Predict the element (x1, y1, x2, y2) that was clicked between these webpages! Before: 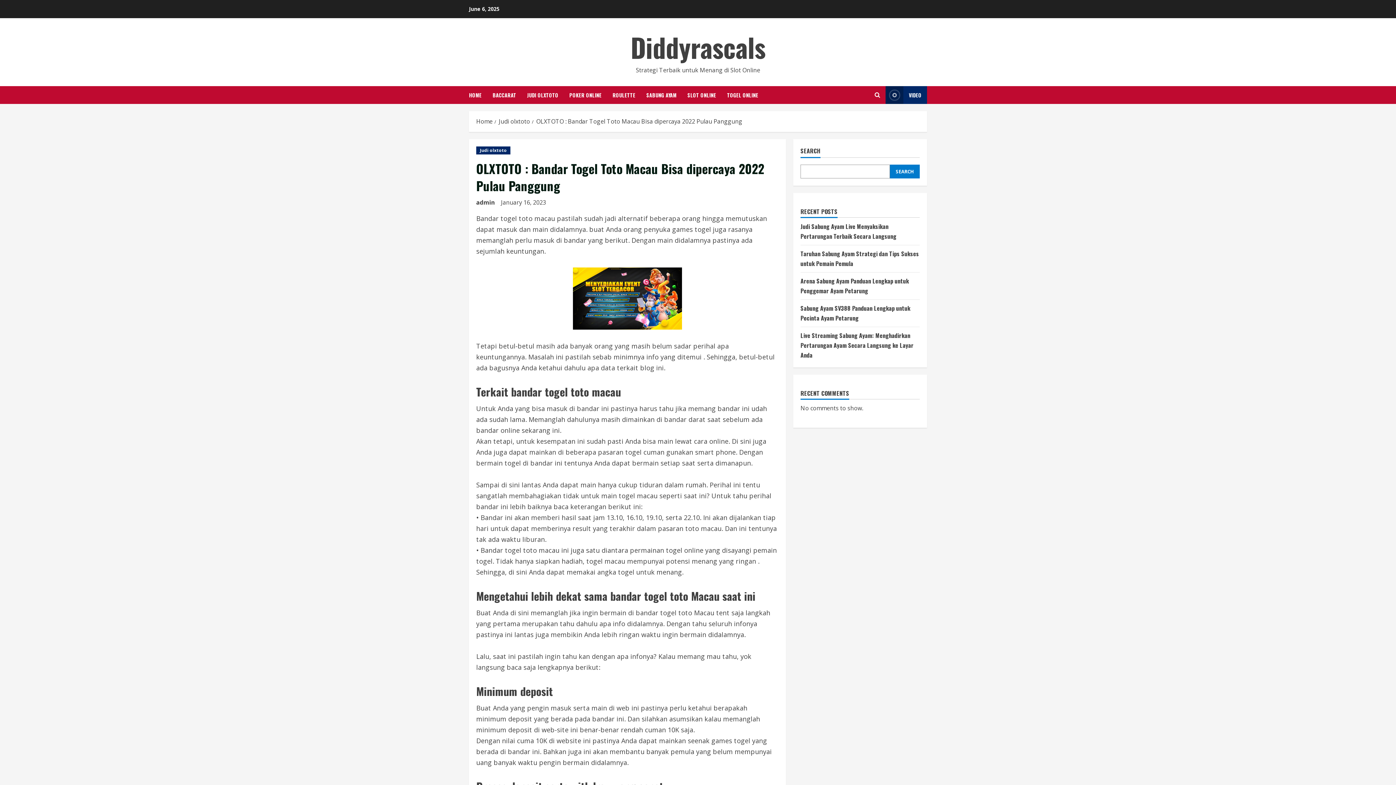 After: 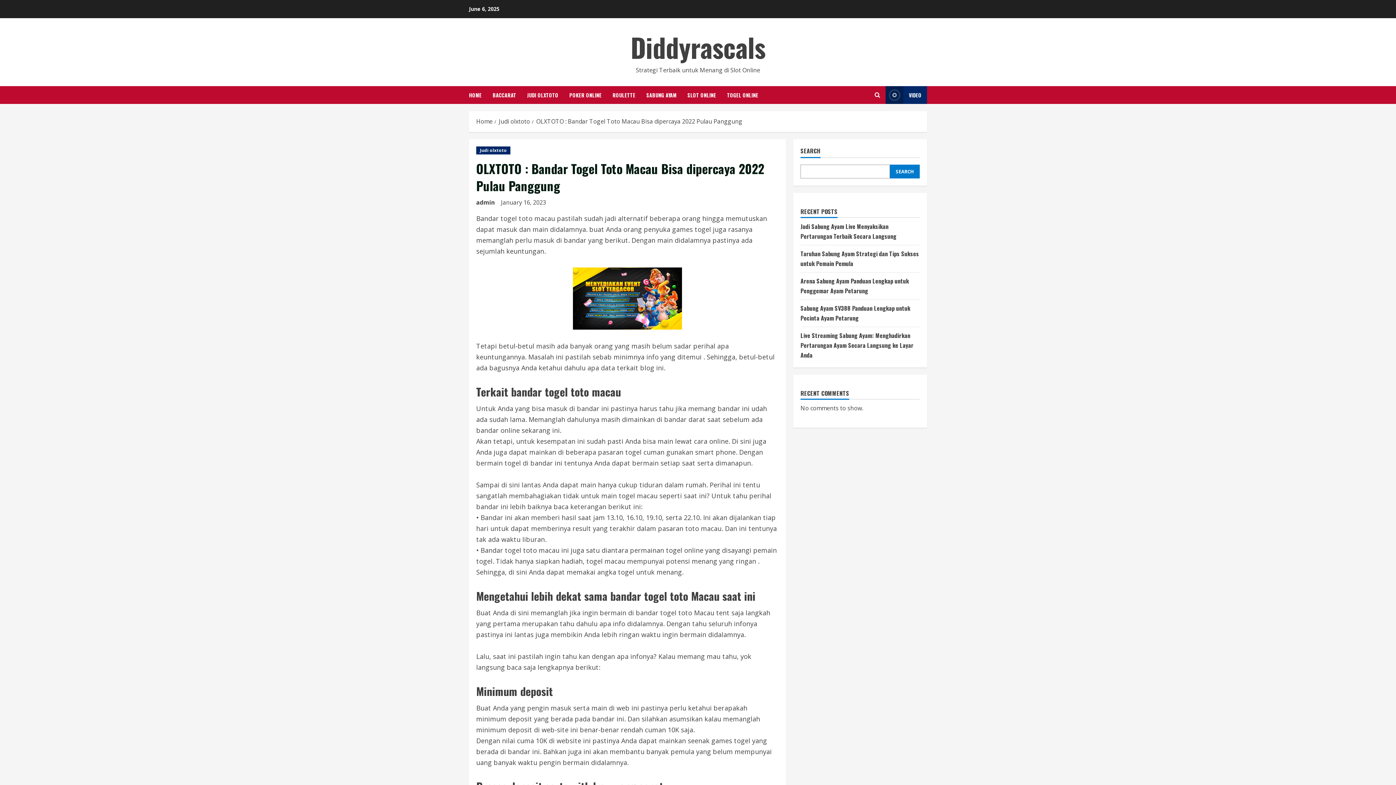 Action: bbox: (536, 117, 742, 125) label: OLXTOTO : Bandar Togel Toto Macau Bisa dipercaya 2022 Pulau Panggung